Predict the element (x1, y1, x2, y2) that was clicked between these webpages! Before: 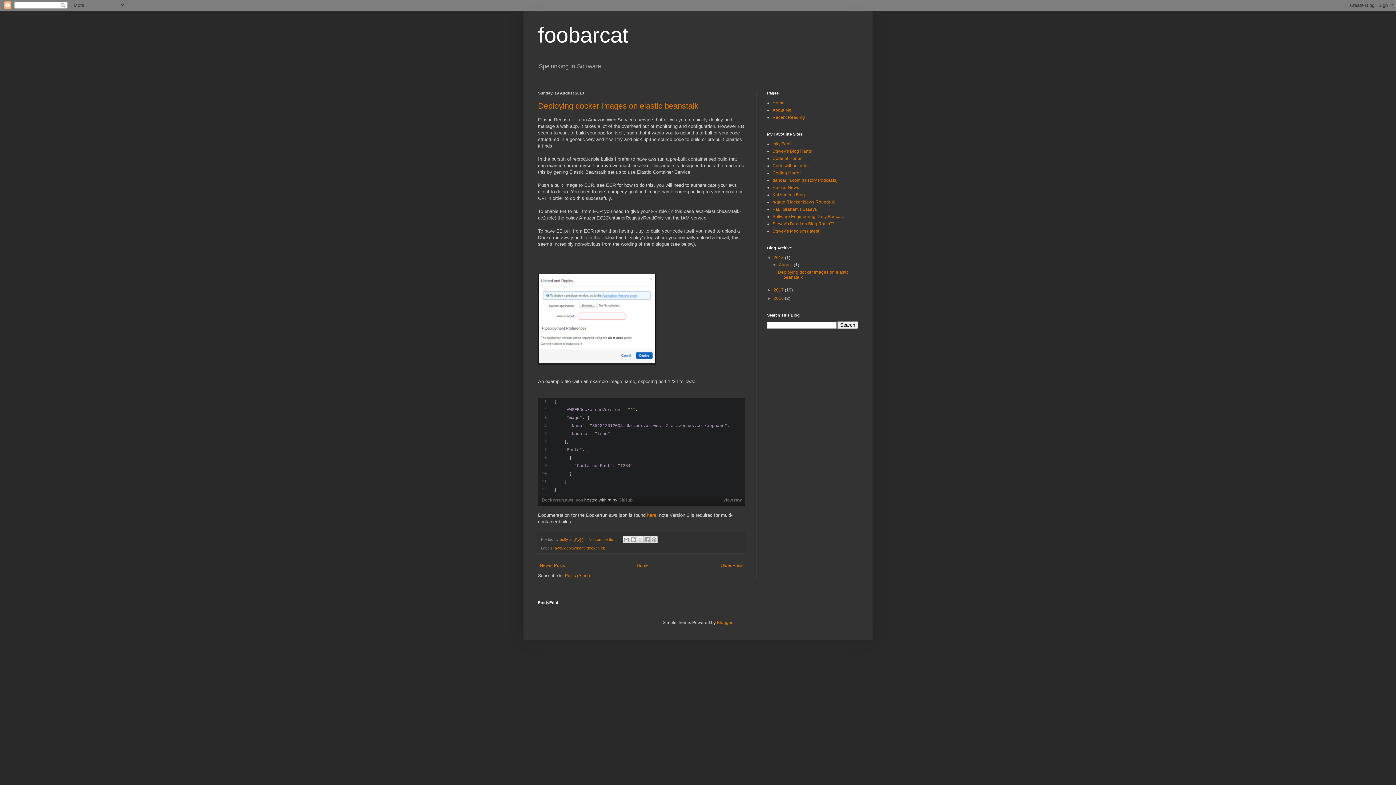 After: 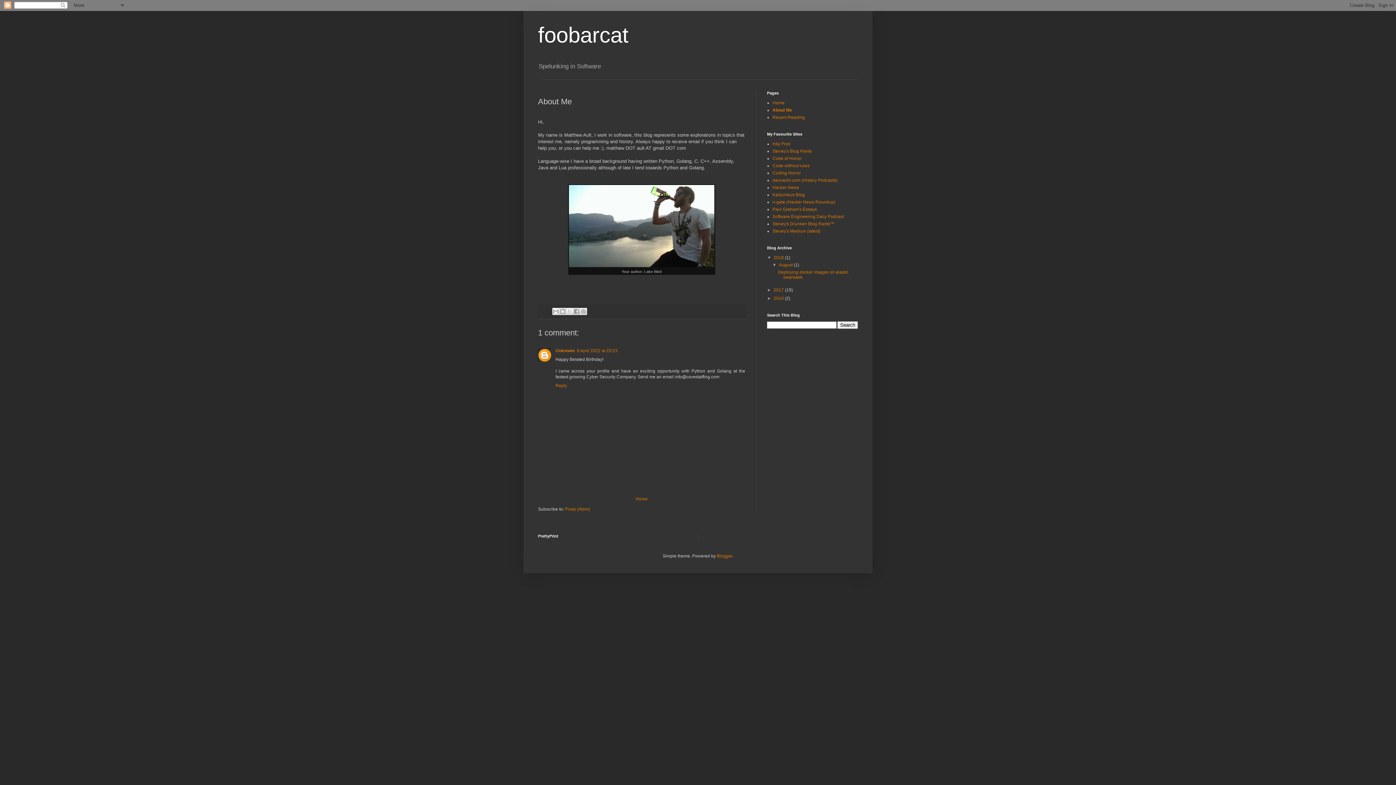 Action: label: About Me bbox: (772, 107, 791, 112)